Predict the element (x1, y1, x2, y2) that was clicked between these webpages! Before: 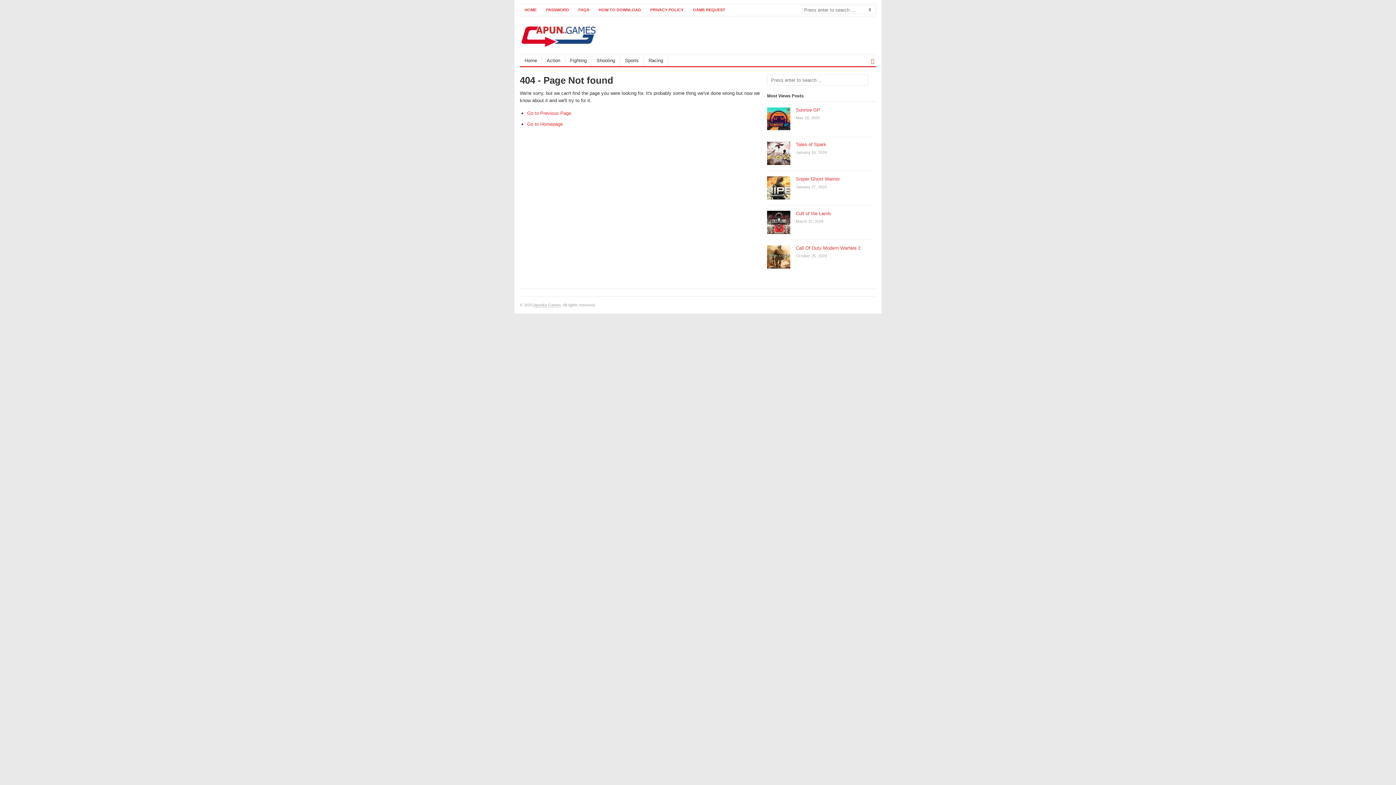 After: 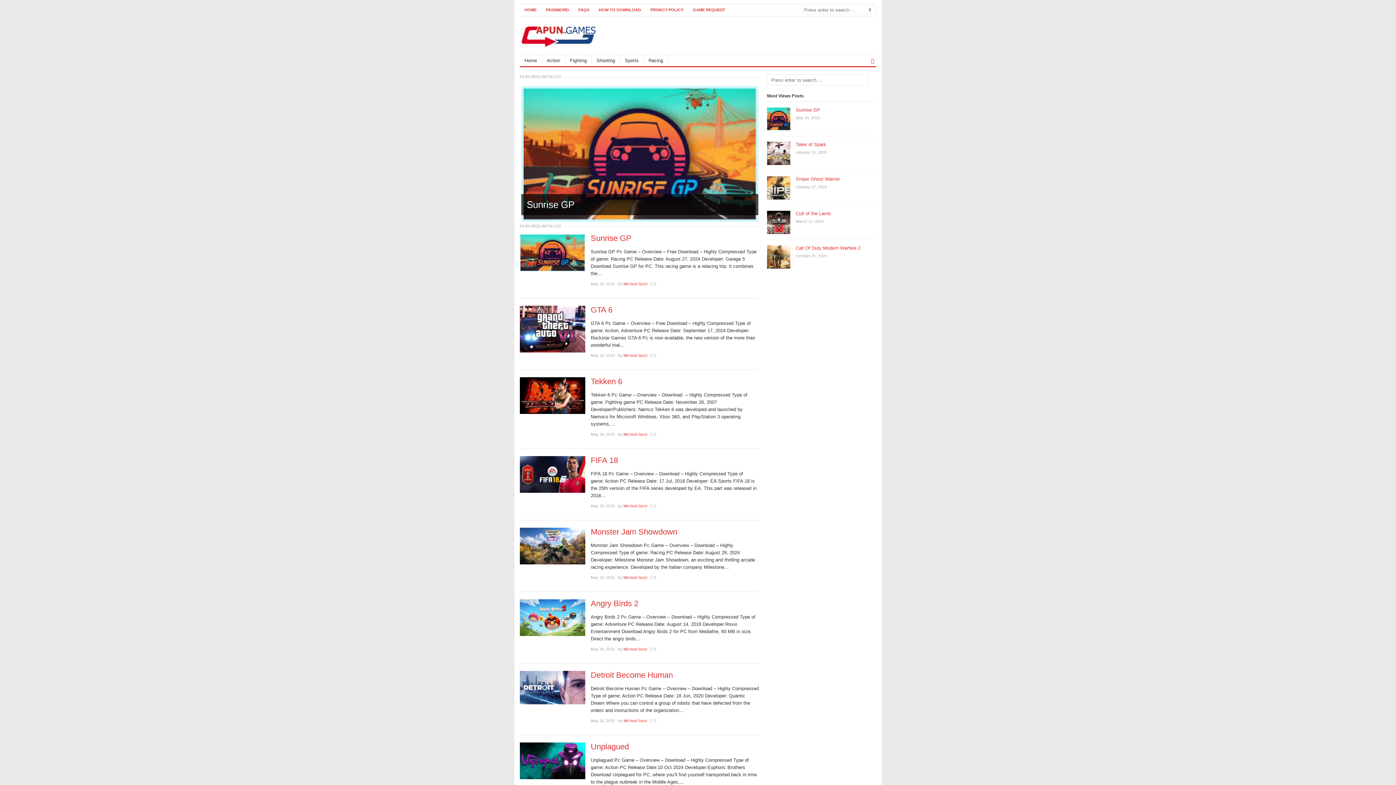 Action: label: Go to Homepage bbox: (527, 121, 562, 126)